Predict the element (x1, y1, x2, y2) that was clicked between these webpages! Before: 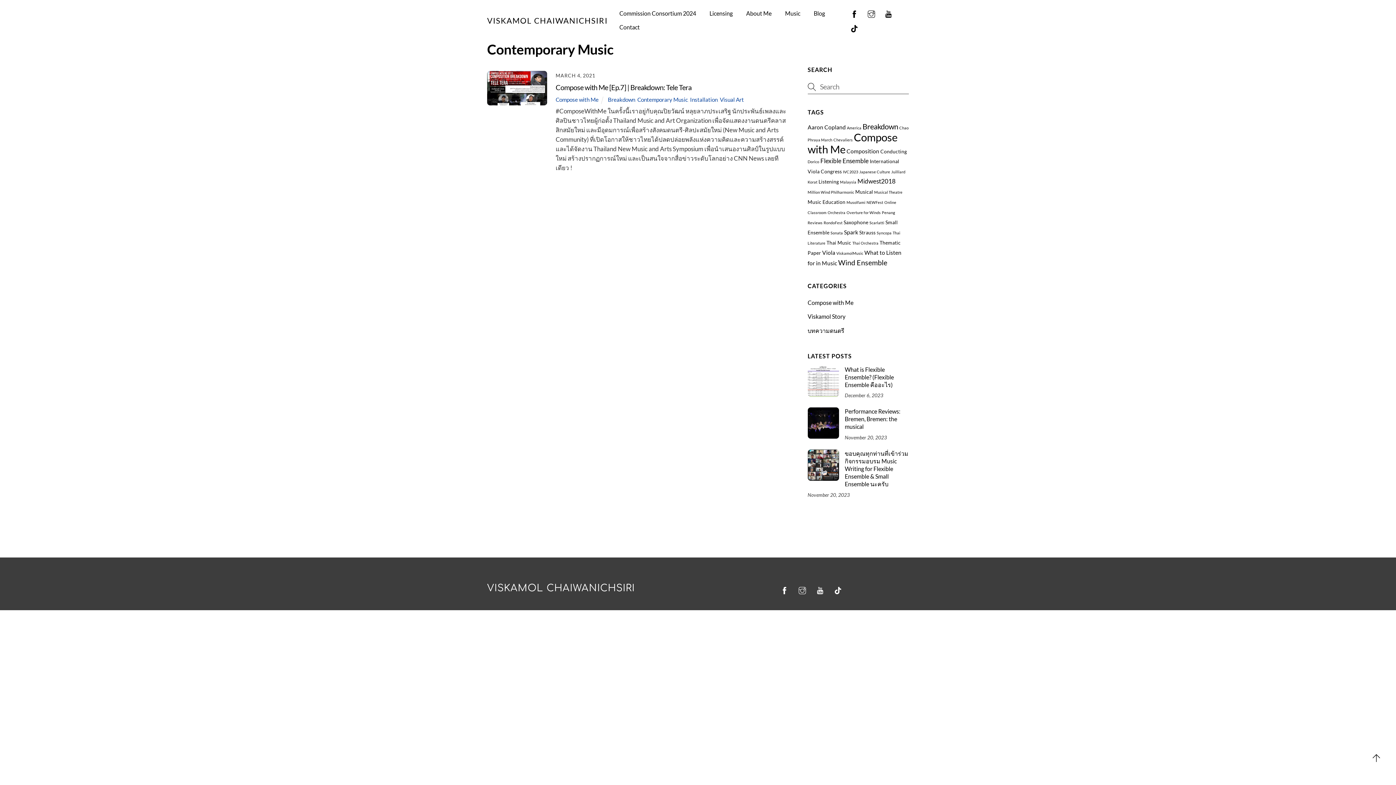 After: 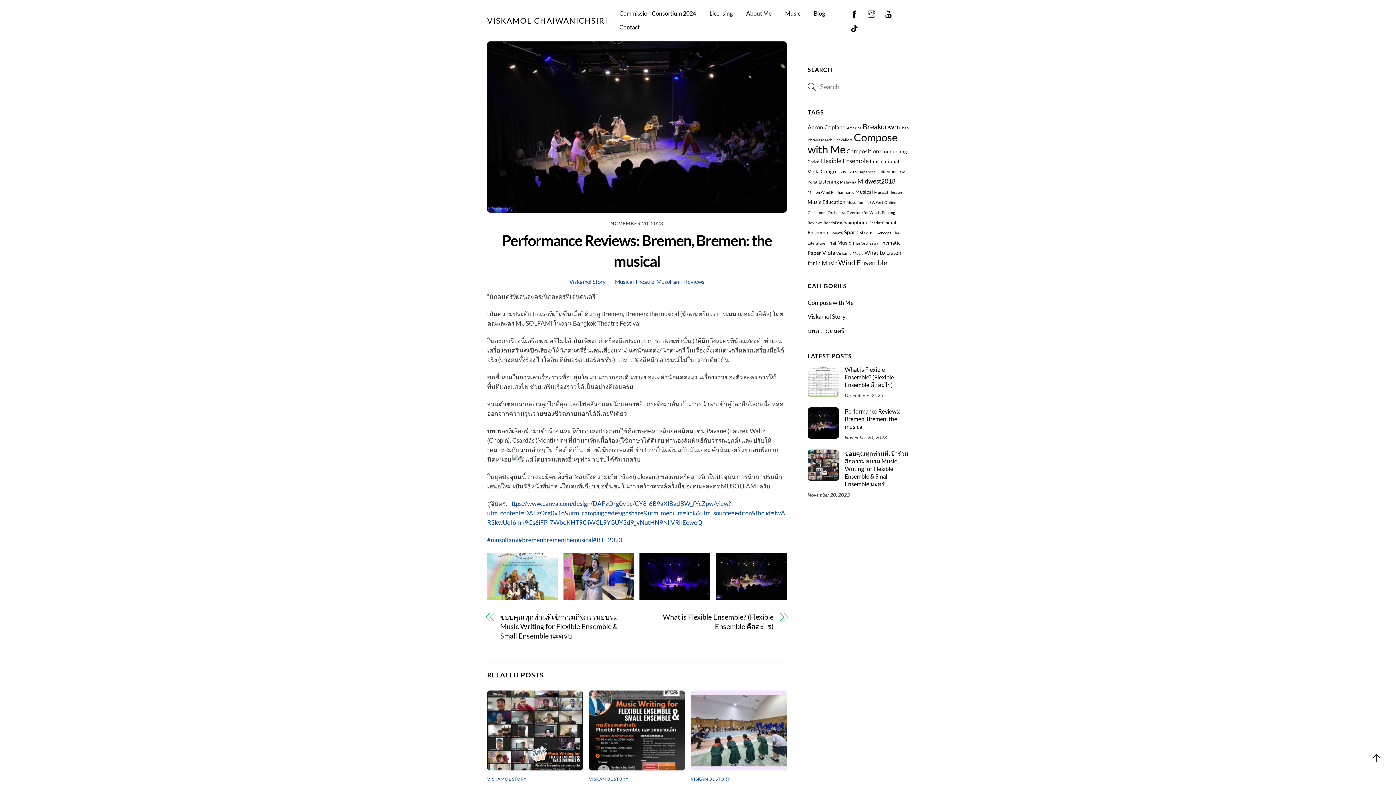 Action: label: Performance Reviews: Bremen, Bremen: the musical bbox: (807, 407, 909, 430)